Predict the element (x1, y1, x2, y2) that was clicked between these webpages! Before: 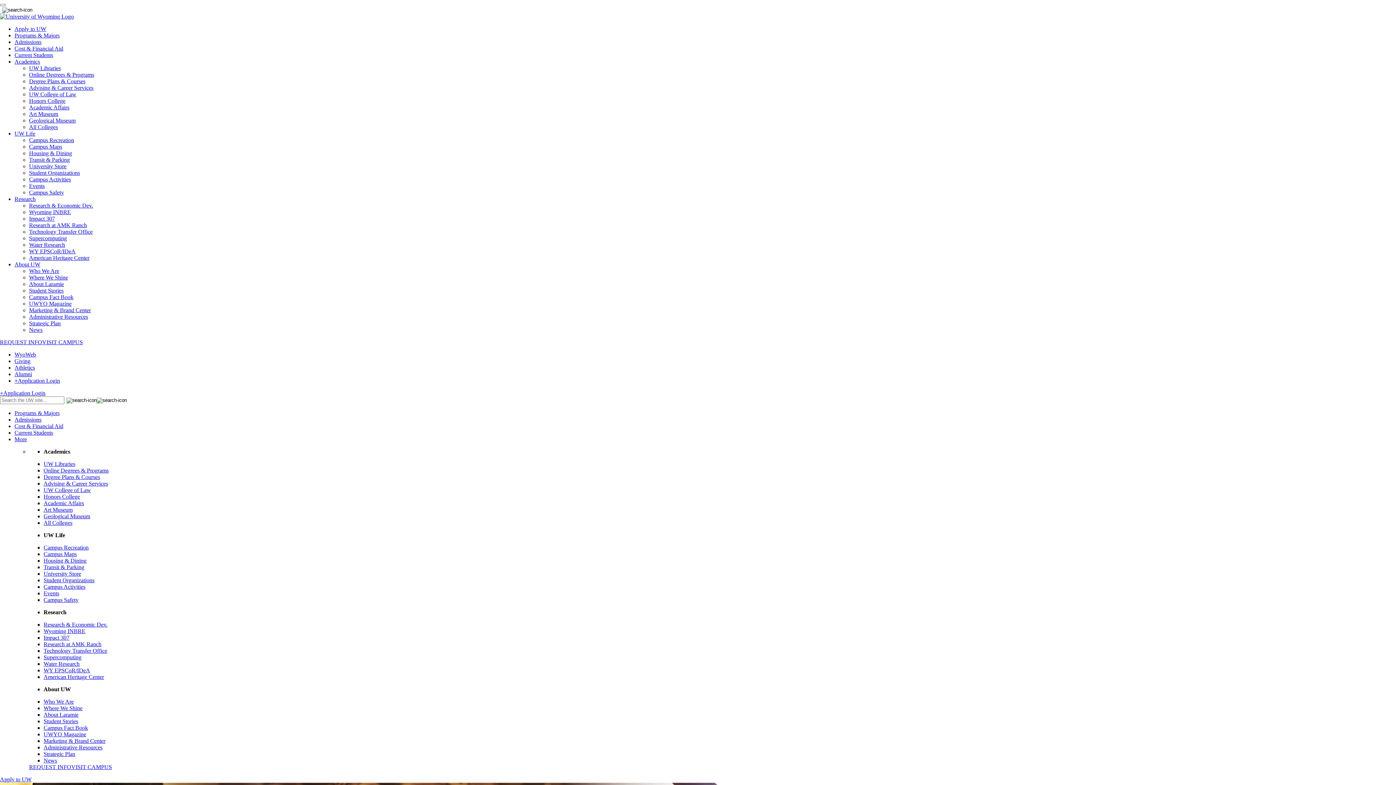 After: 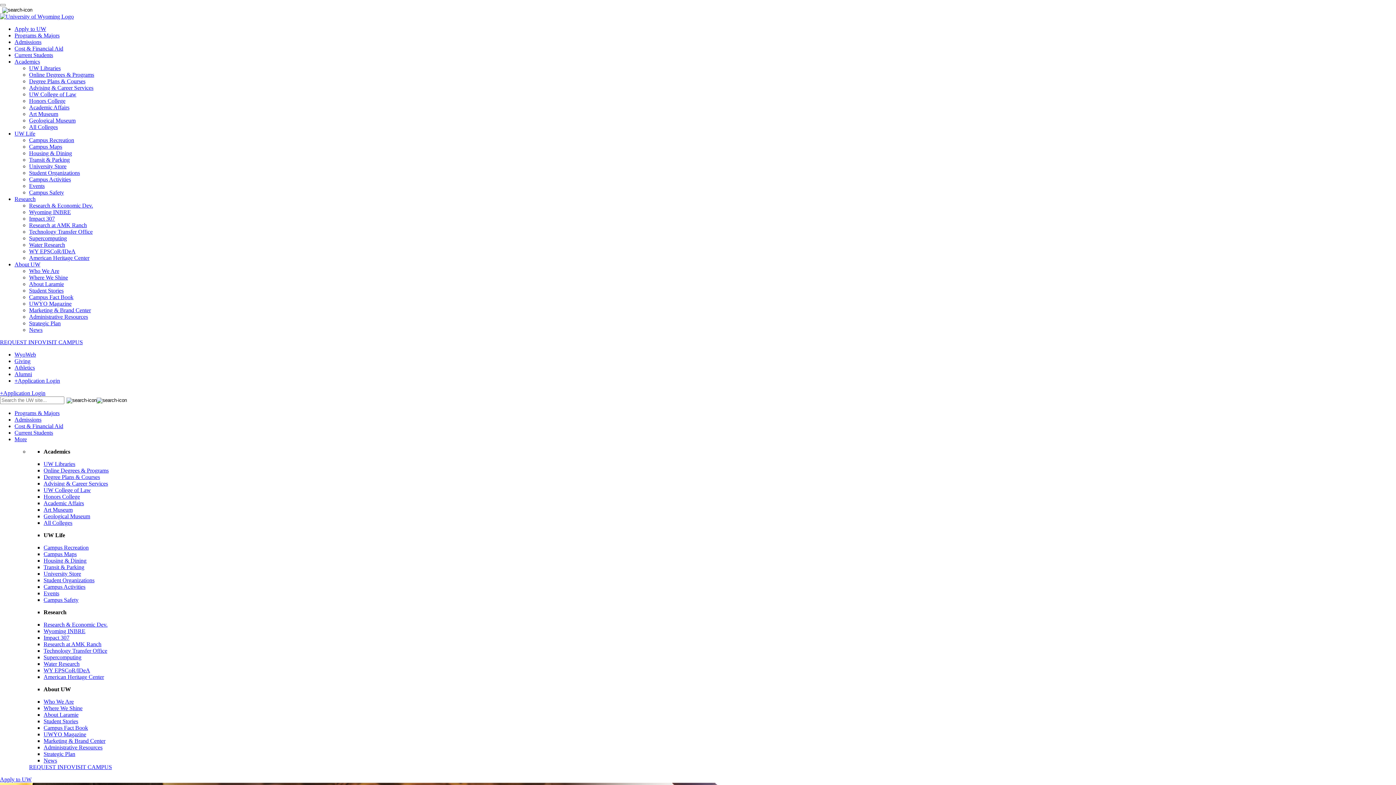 Action: bbox: (14, 130, 35, 136) label: UW Life